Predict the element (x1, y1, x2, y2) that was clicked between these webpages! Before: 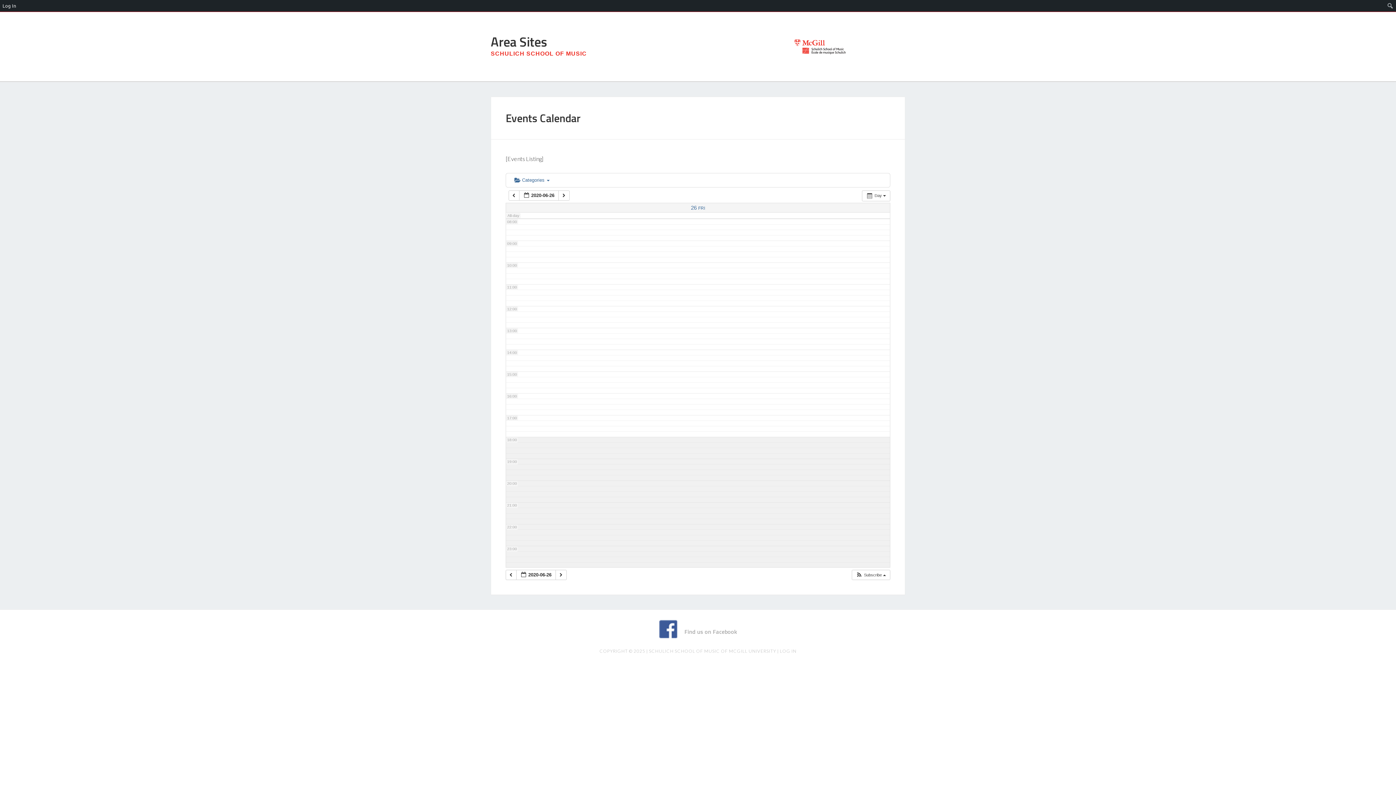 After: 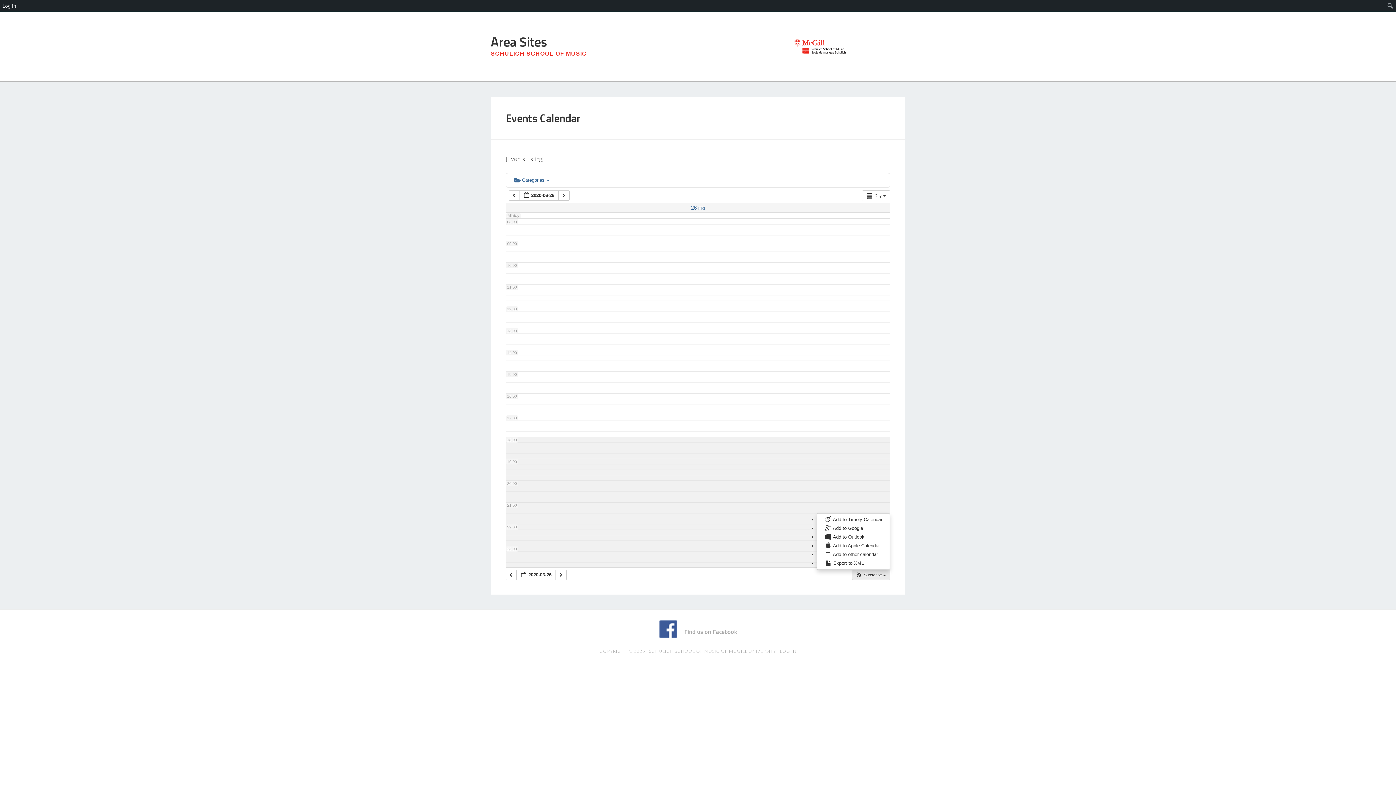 Action: label:  Subscribe  bbox: (852, 570, 889, 580)